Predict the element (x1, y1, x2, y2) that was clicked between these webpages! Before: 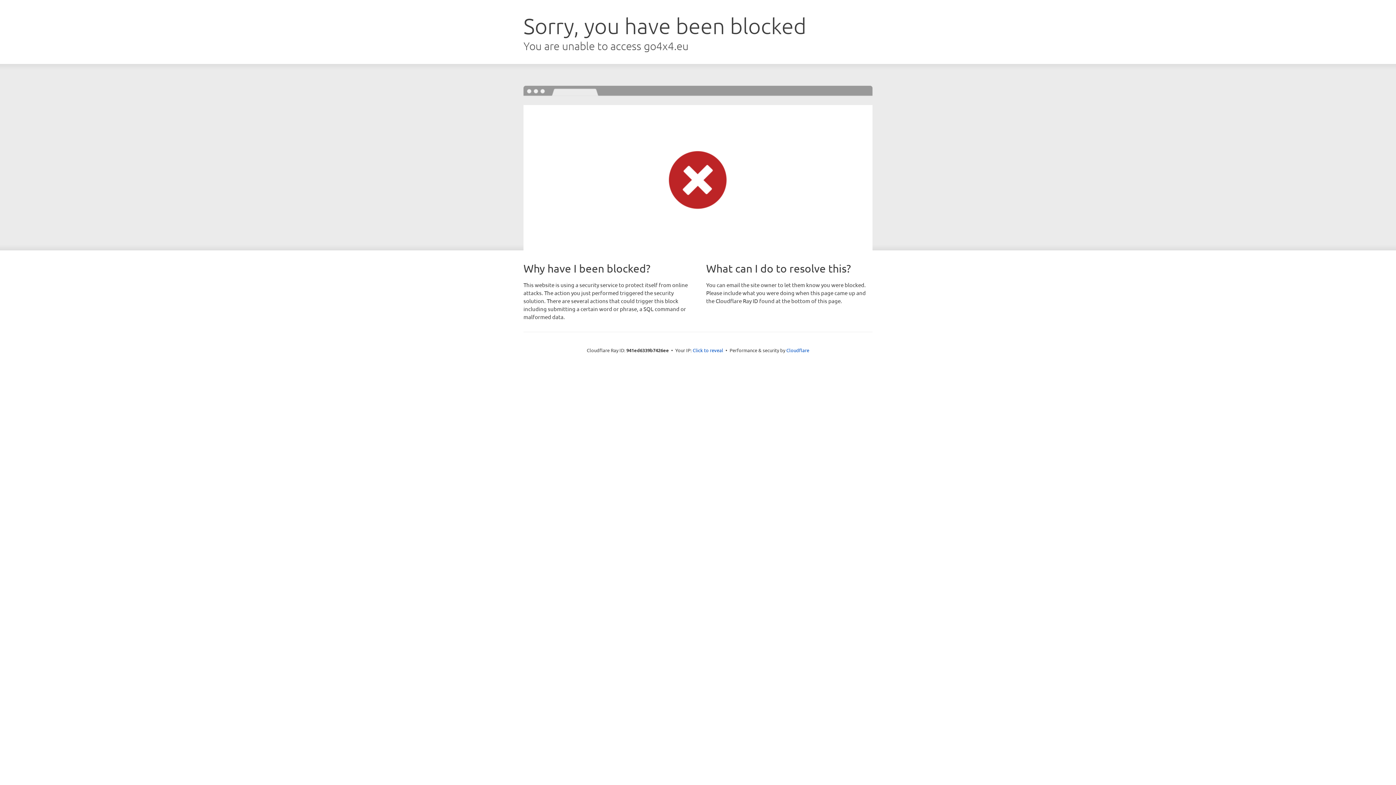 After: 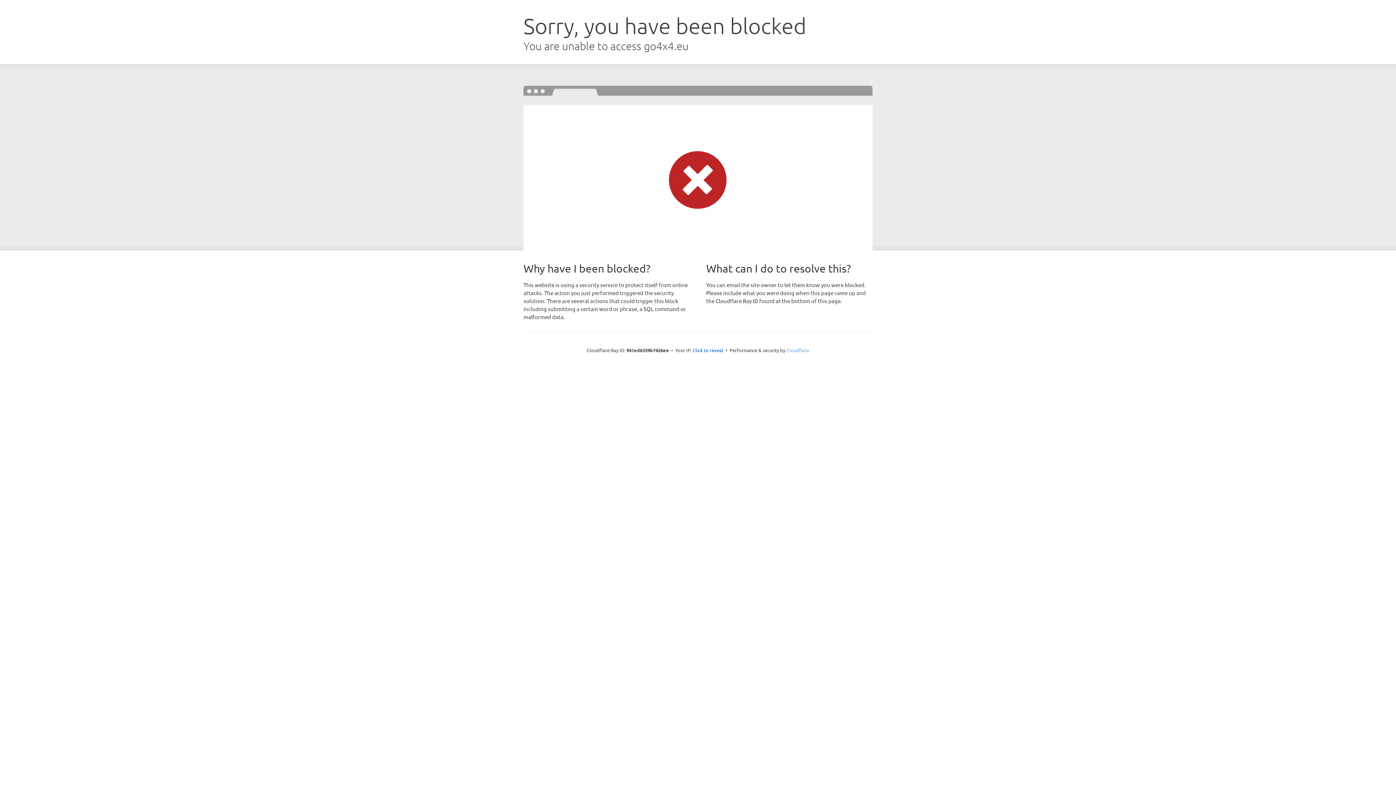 Action: bbox: (786, 347, 809, 353) label: Cloudflare